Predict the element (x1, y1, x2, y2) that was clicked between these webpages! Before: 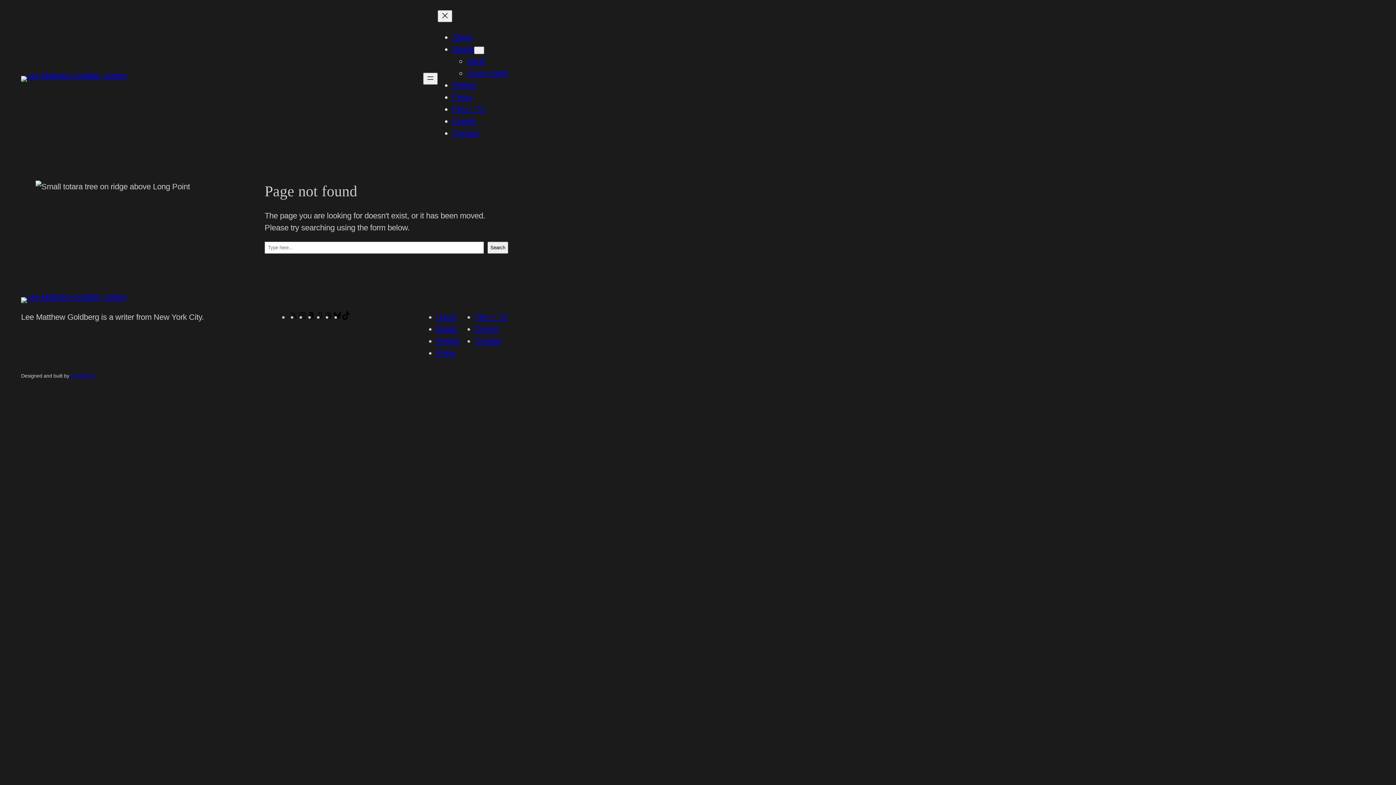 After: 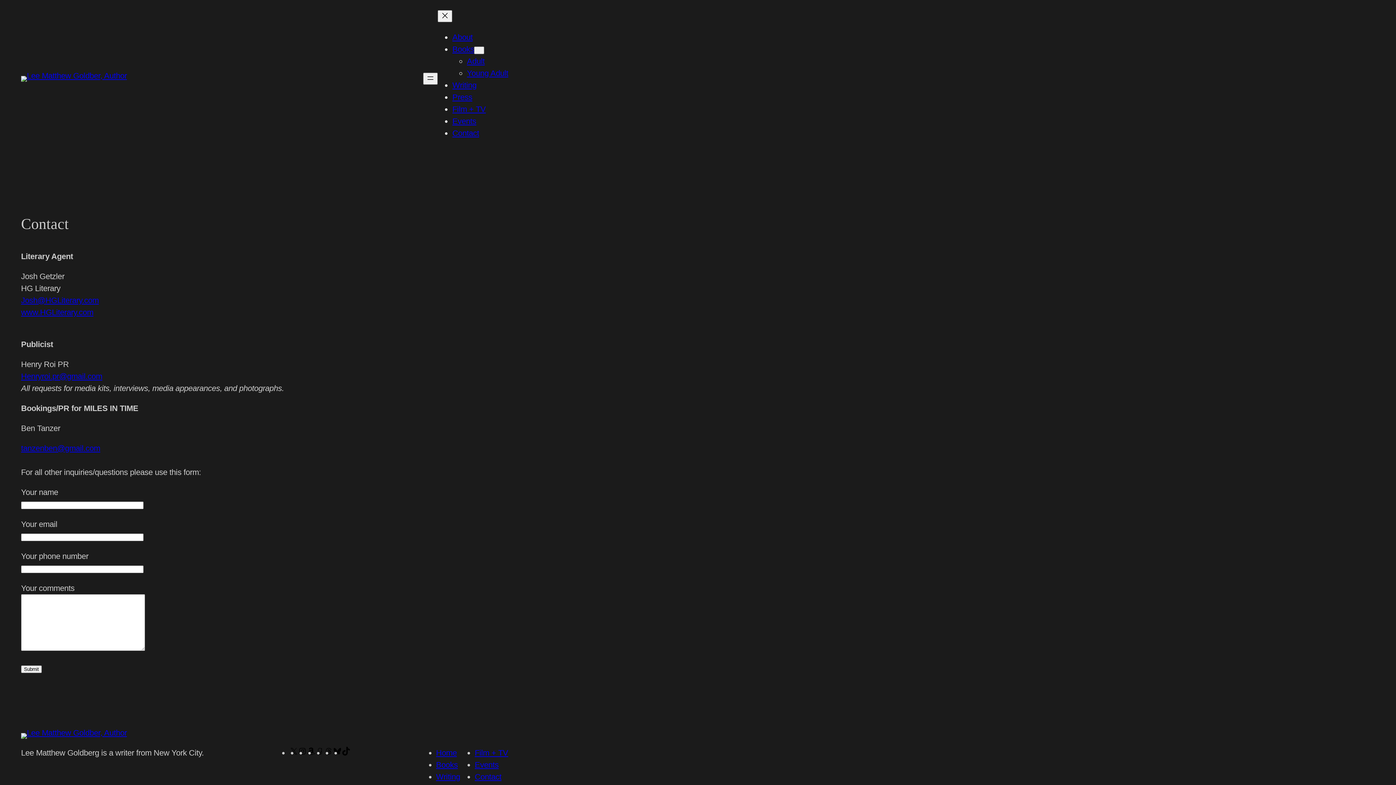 Action: label: Contact bbox: (452, 128, 479, 137)